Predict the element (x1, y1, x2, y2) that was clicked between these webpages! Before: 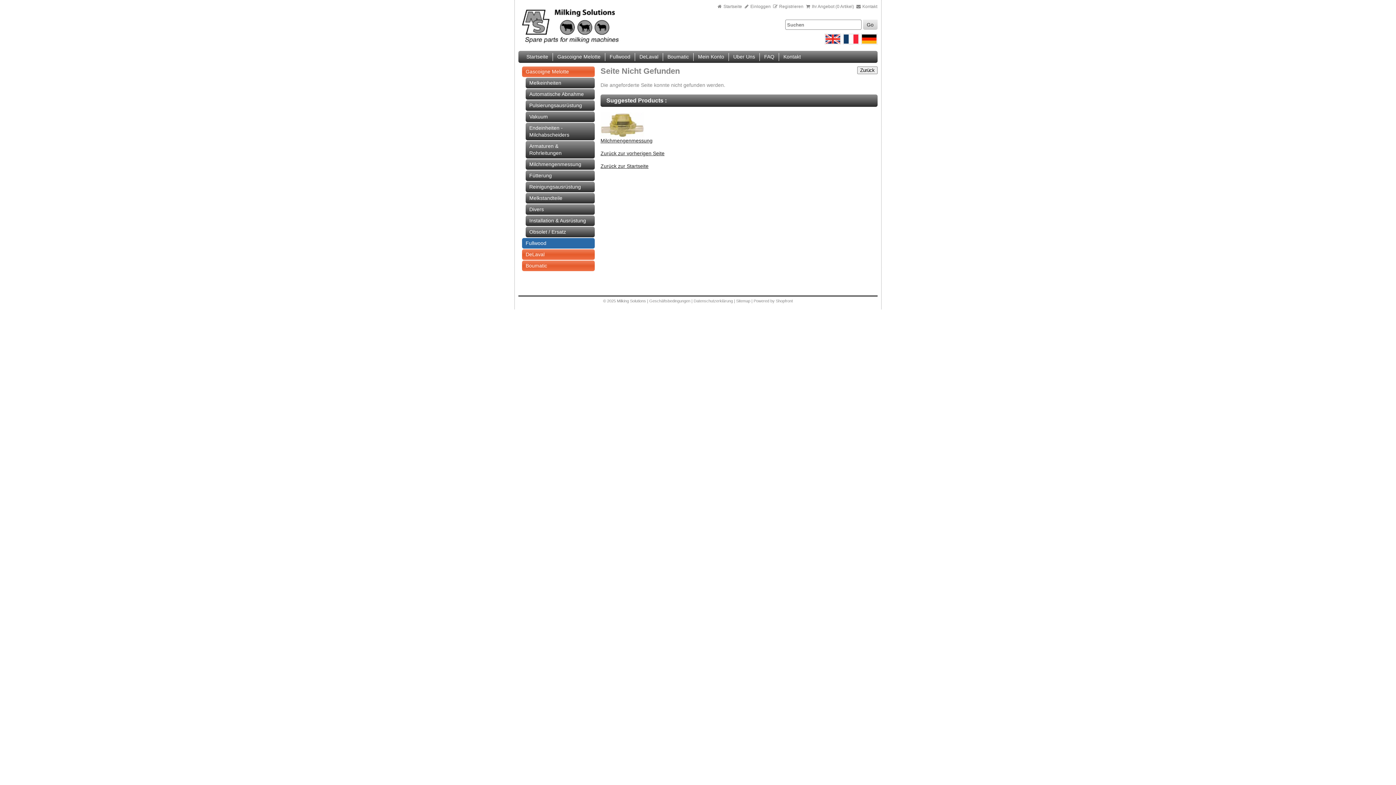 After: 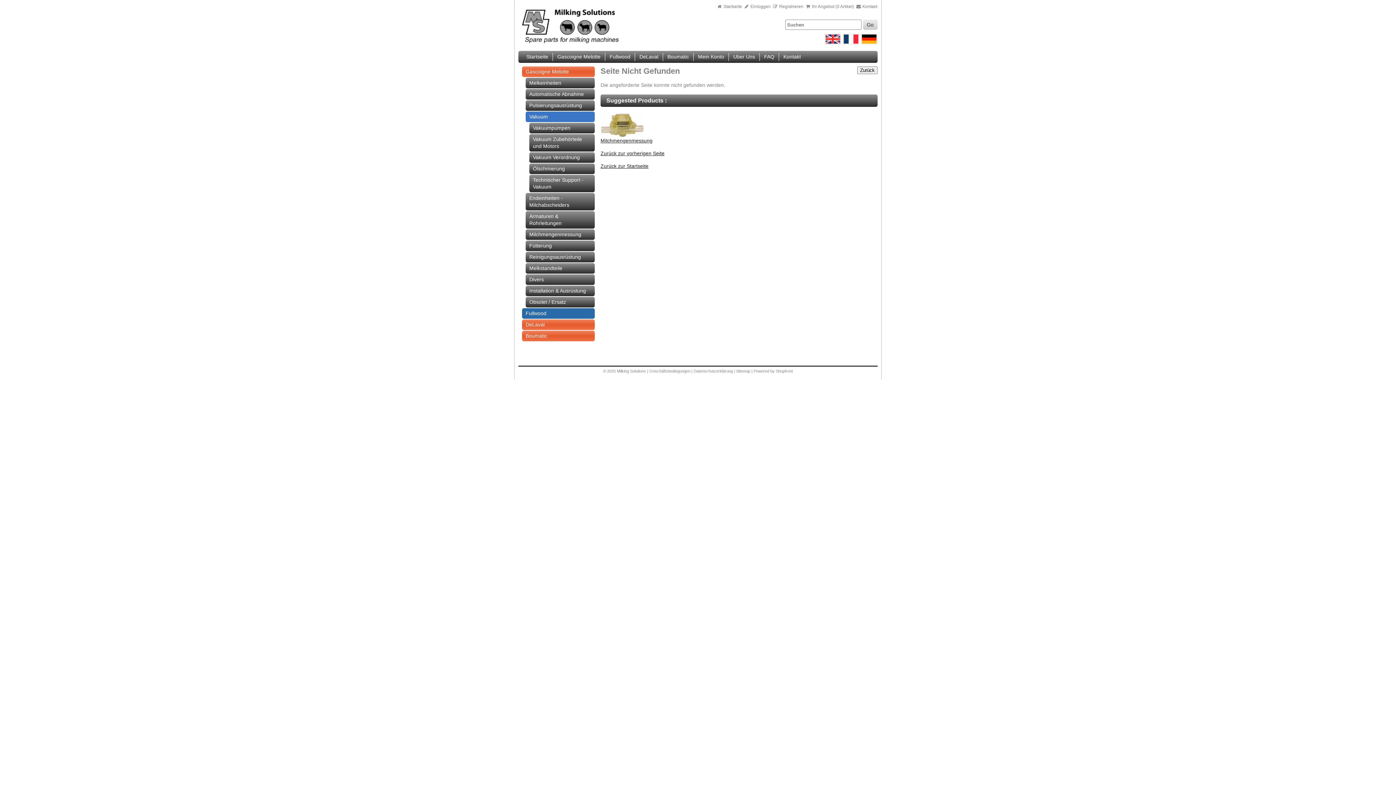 Action: label: Vakuum bbox: (525, 111, 594, 122)